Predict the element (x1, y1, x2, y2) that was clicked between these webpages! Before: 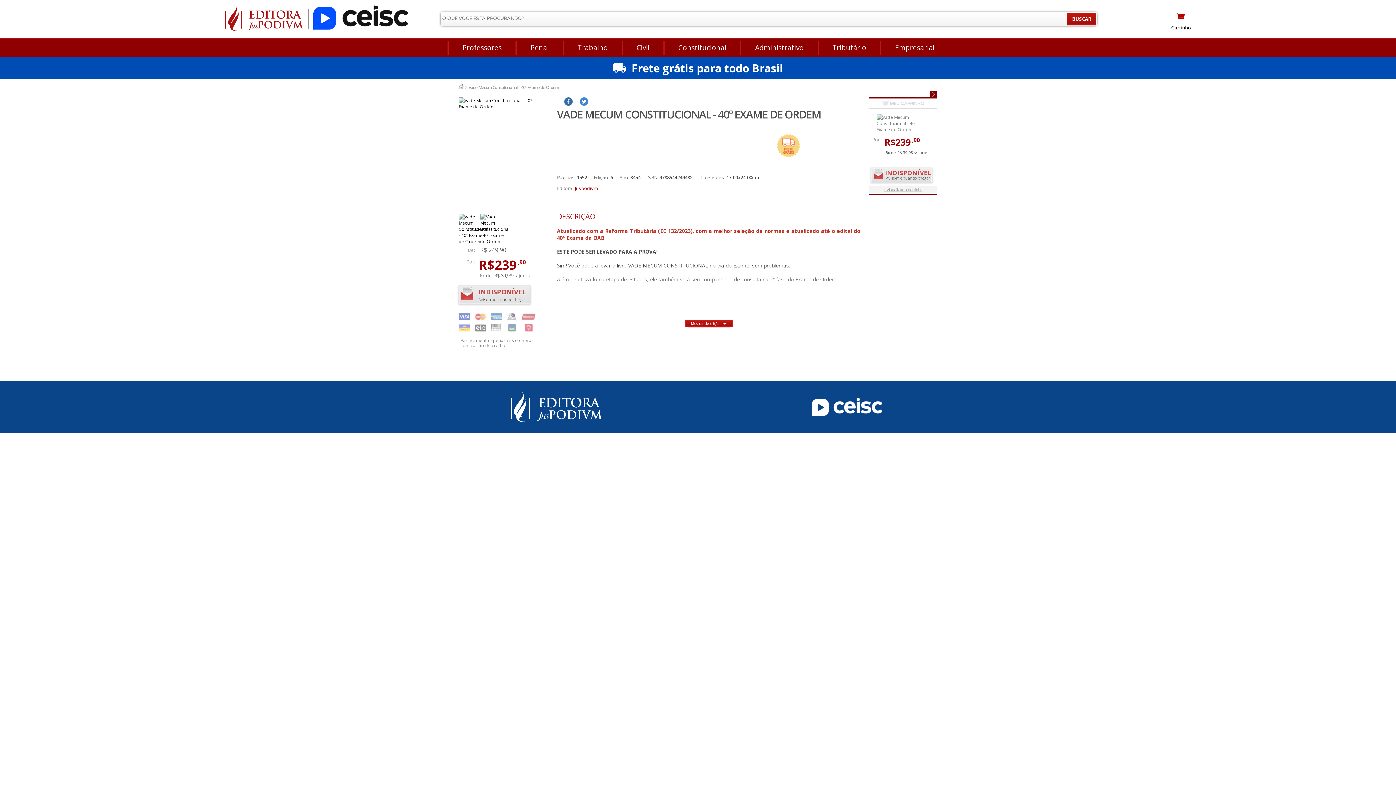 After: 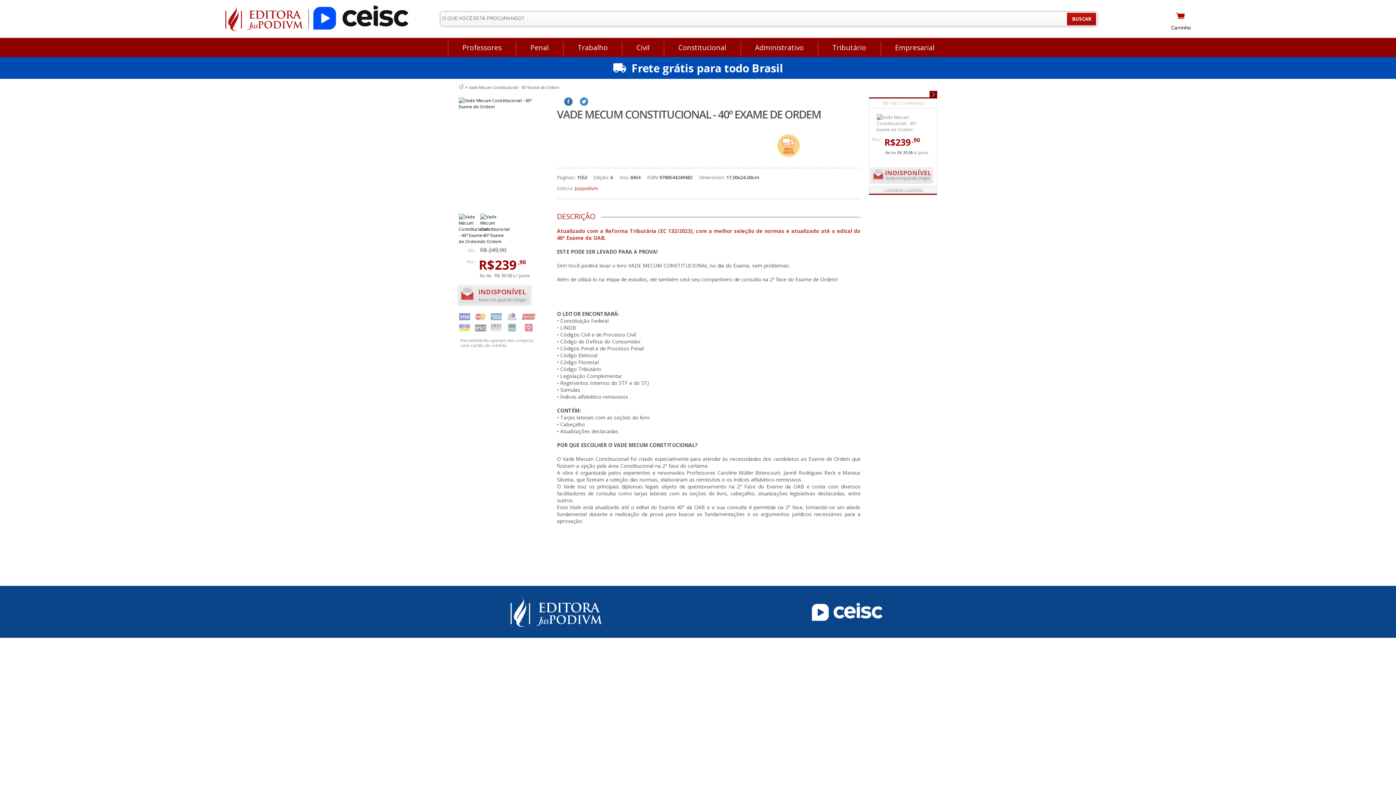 Action: bbox: (684, 320, 732, 327) label: Mostrar descrição